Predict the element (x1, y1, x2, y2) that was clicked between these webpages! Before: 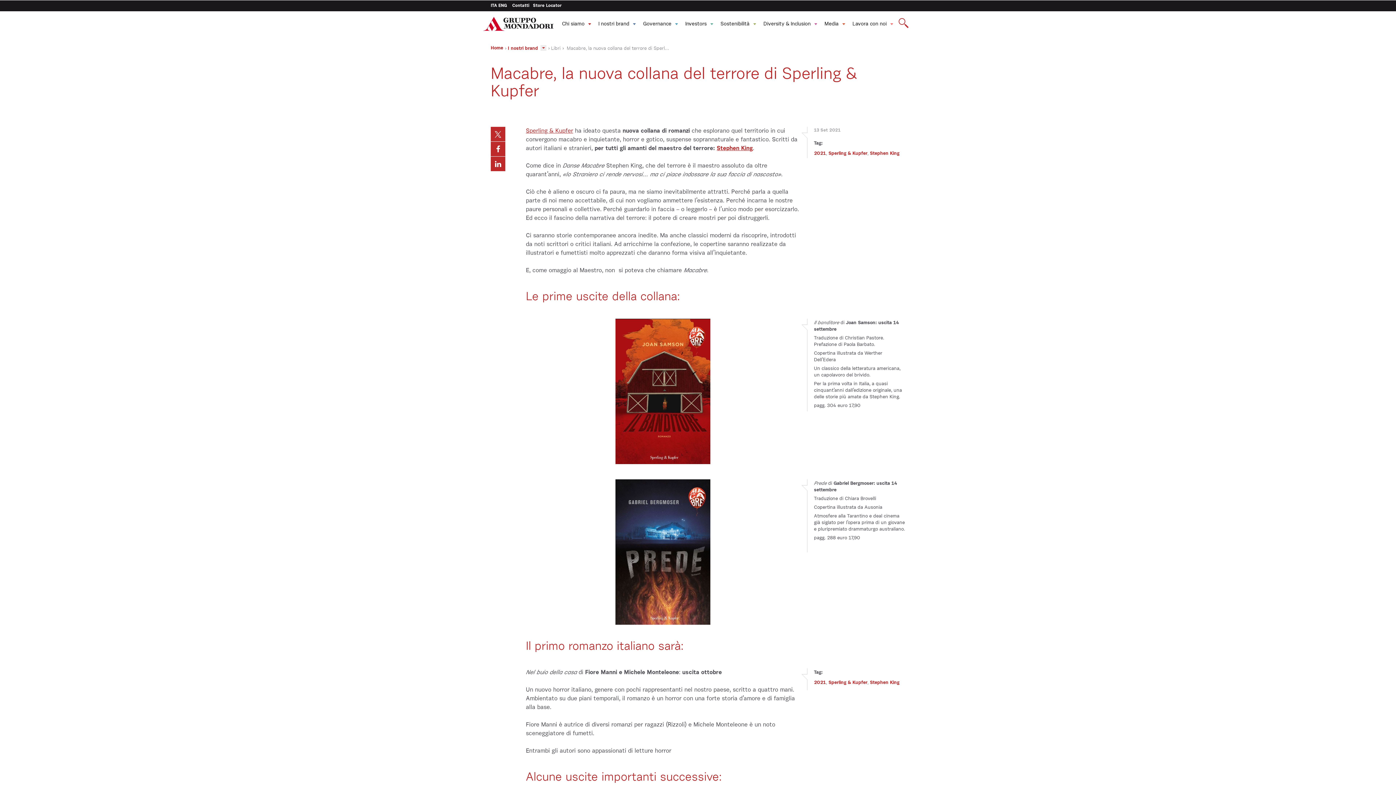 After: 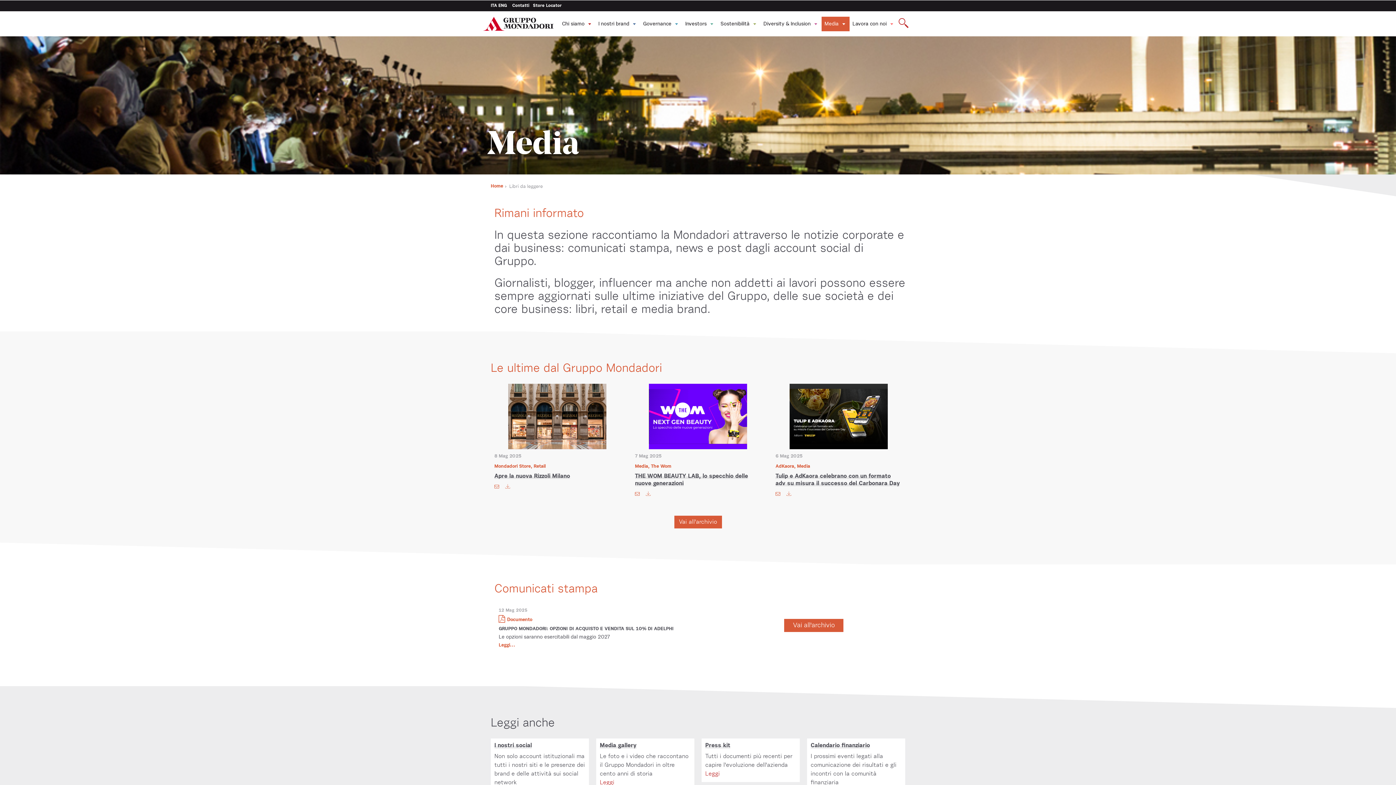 Action: bbox: (824, 16, 838, 31) label: Media